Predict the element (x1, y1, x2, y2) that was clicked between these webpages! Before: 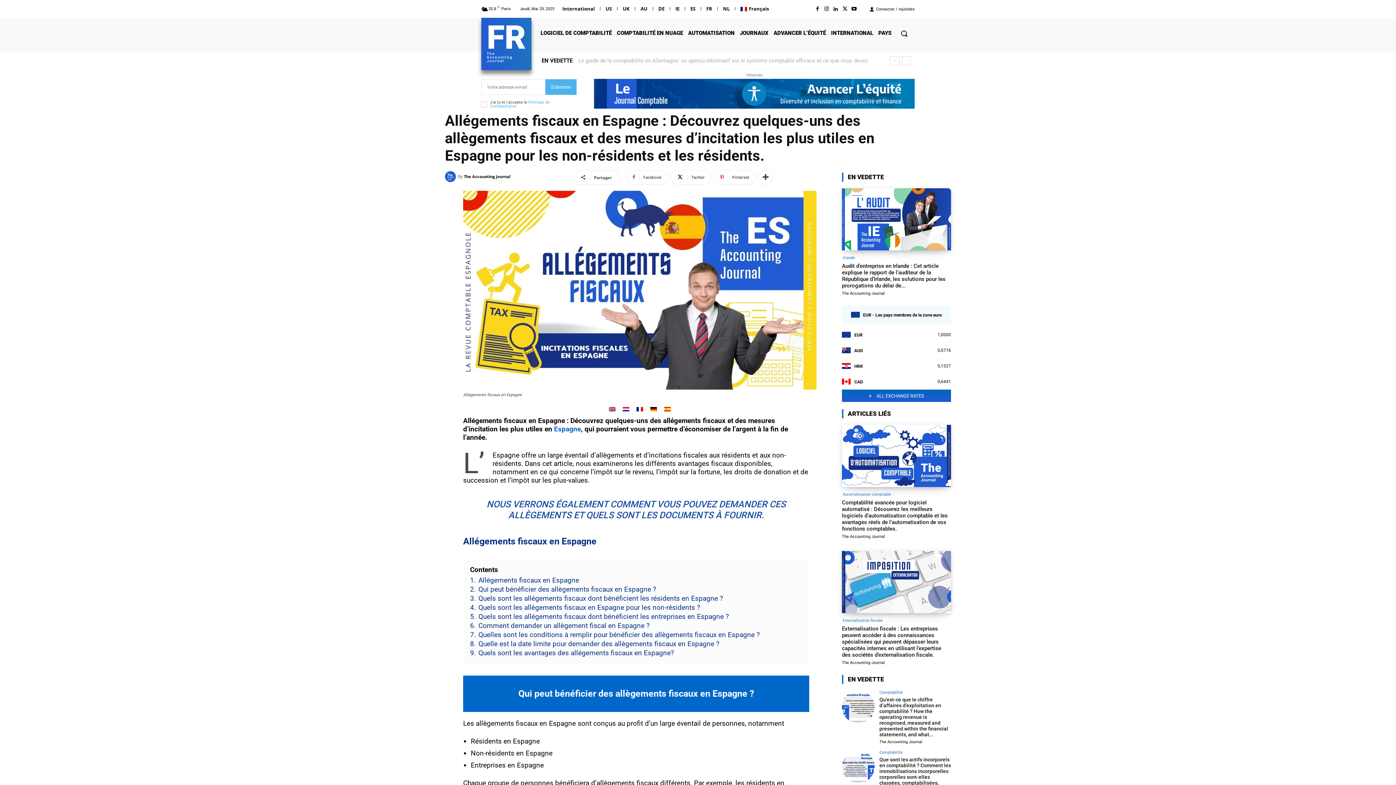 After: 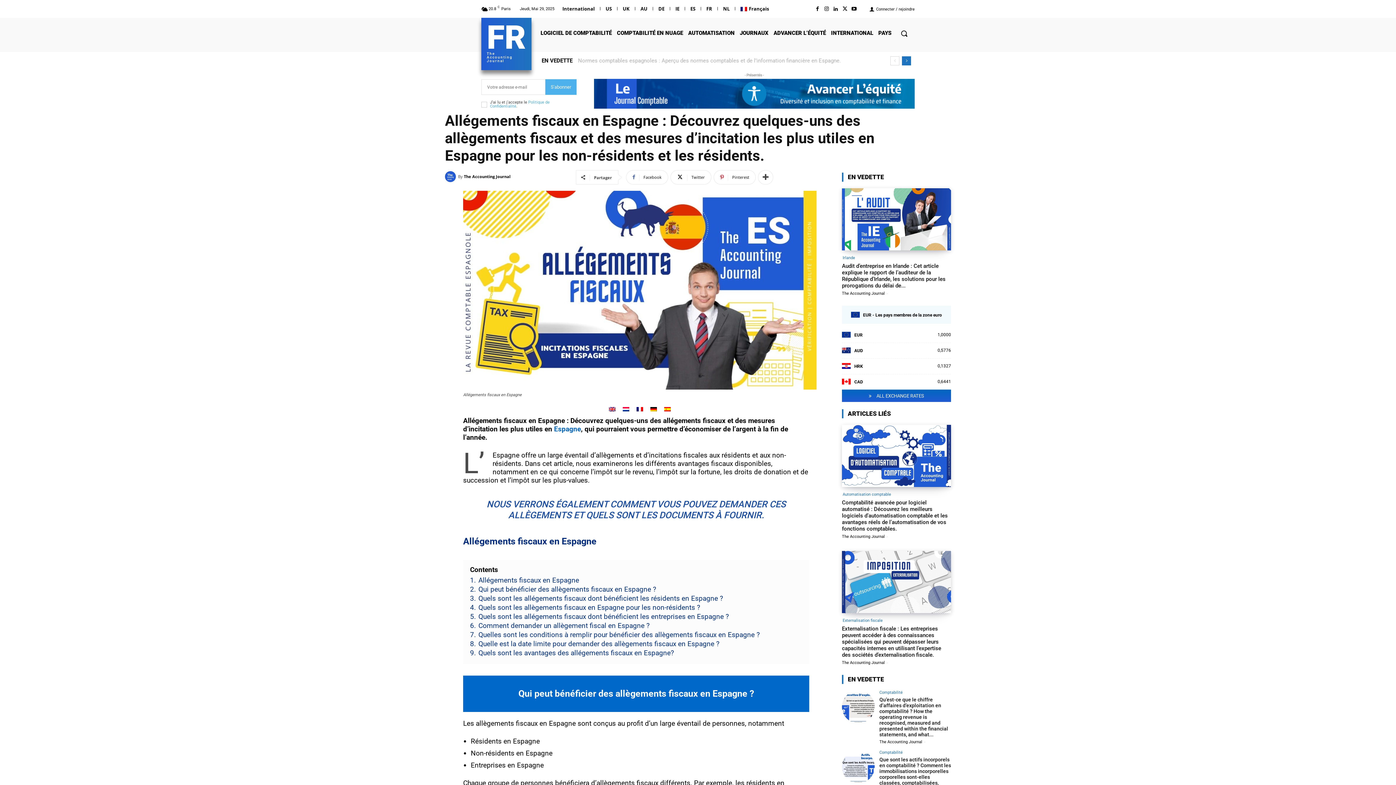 Action: bbox: (902, 56, 911, 65) label: next